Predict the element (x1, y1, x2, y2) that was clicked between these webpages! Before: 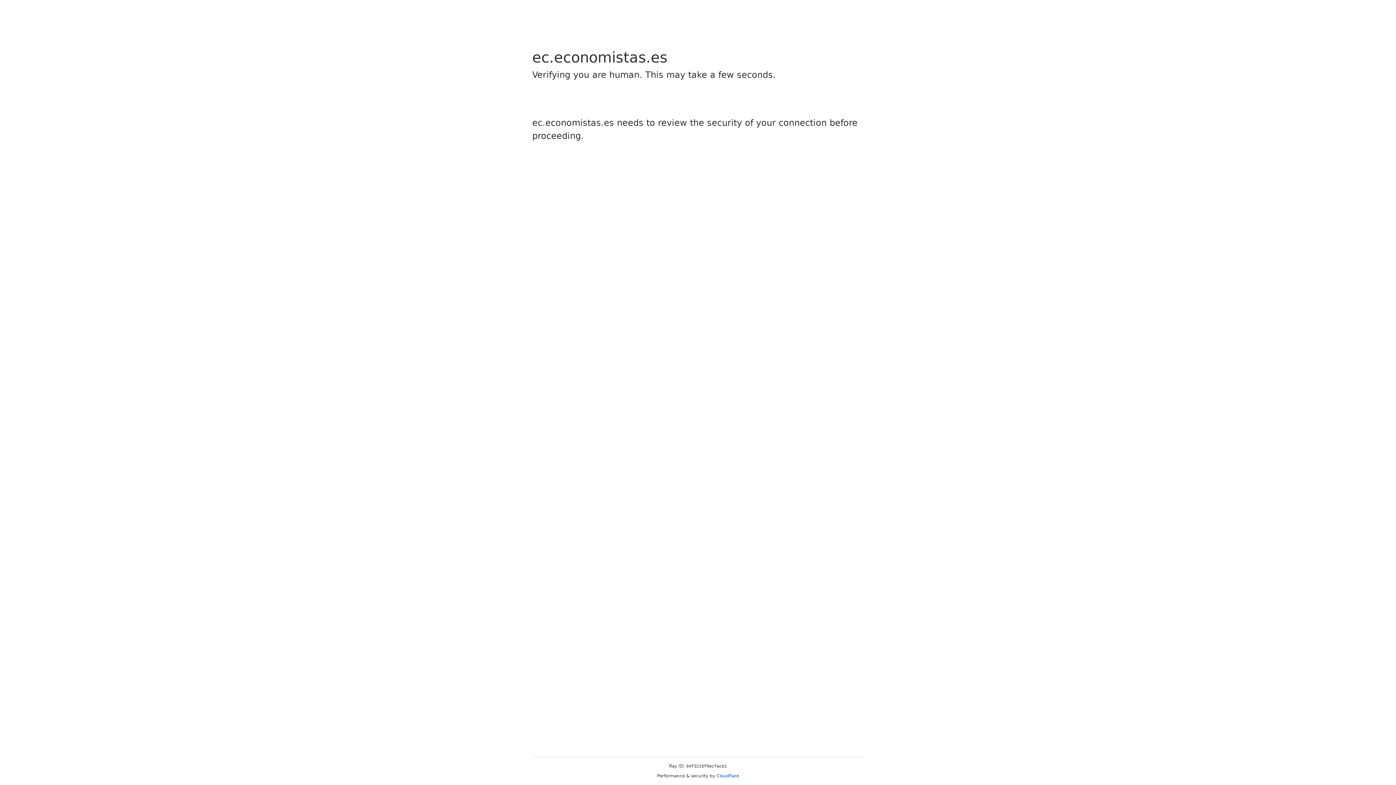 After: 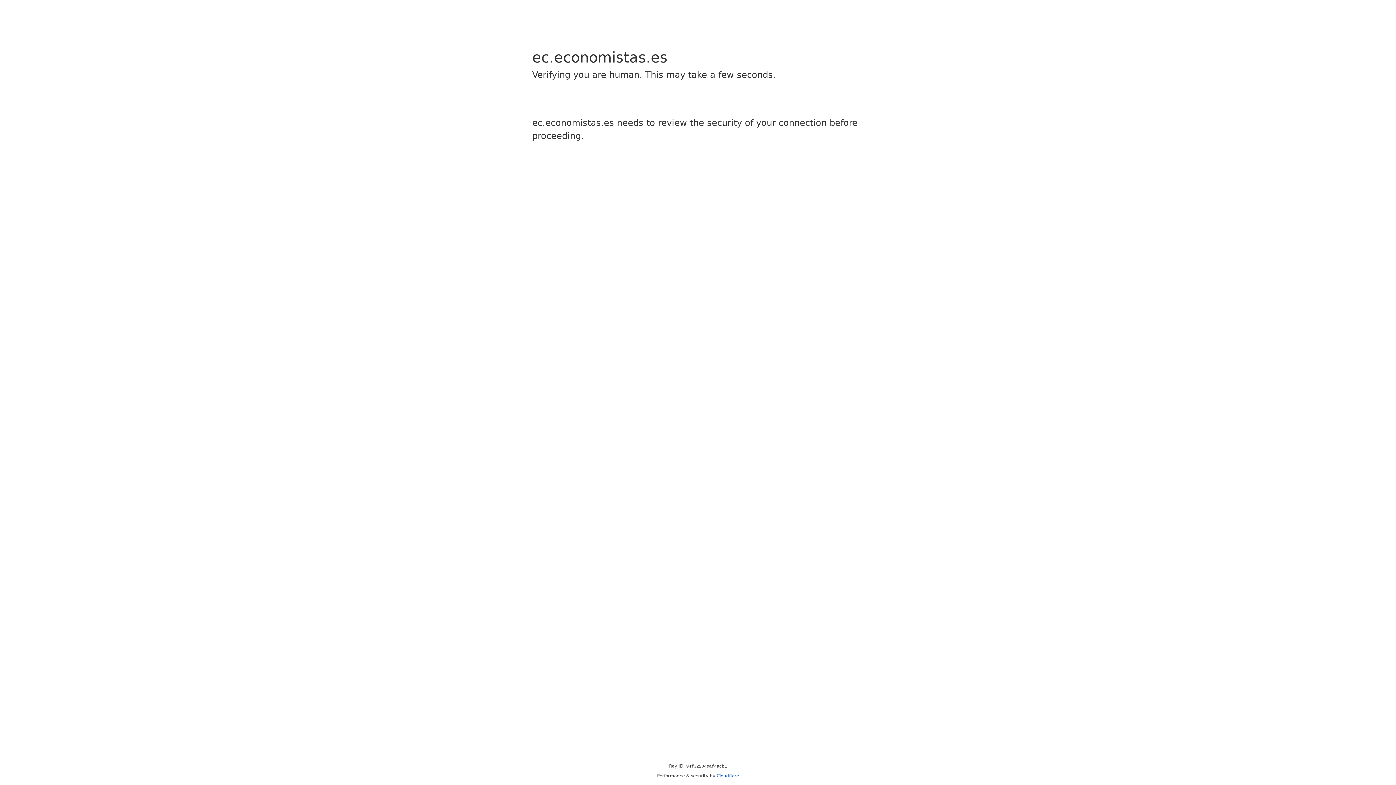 Action: bbox: (716, 773, 739, 778) label: Cloudflare